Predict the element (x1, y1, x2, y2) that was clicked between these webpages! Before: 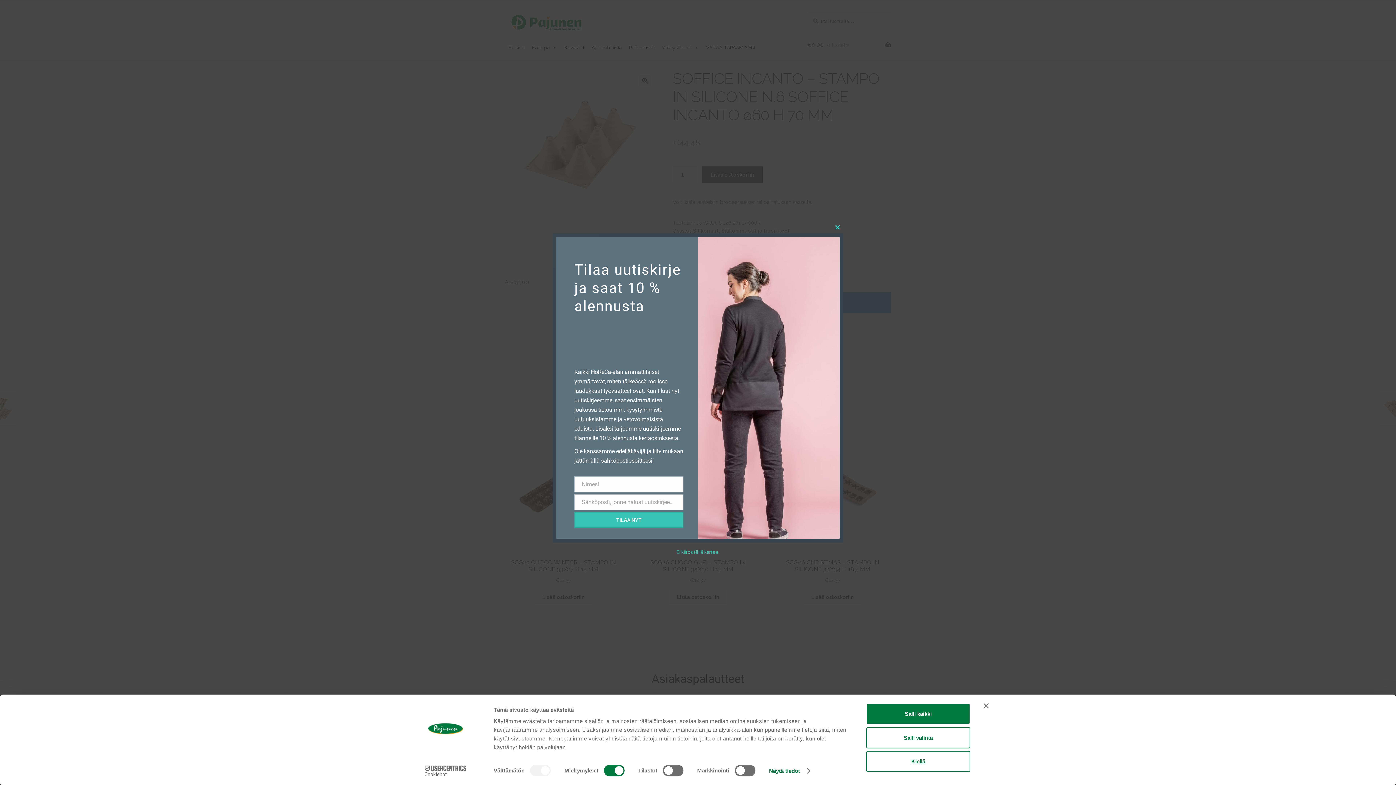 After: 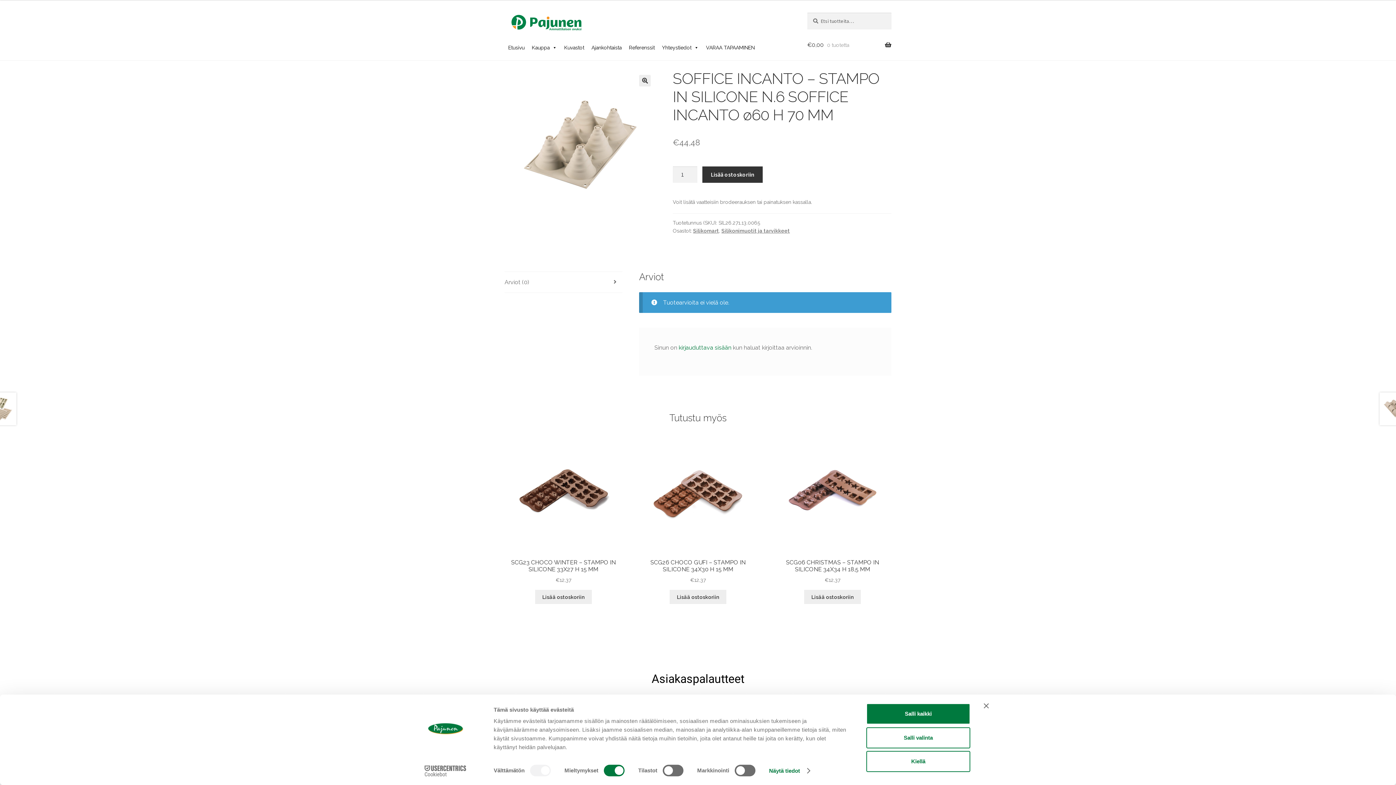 Action: label: Close this module bbox: (832, 221, 843, 233)